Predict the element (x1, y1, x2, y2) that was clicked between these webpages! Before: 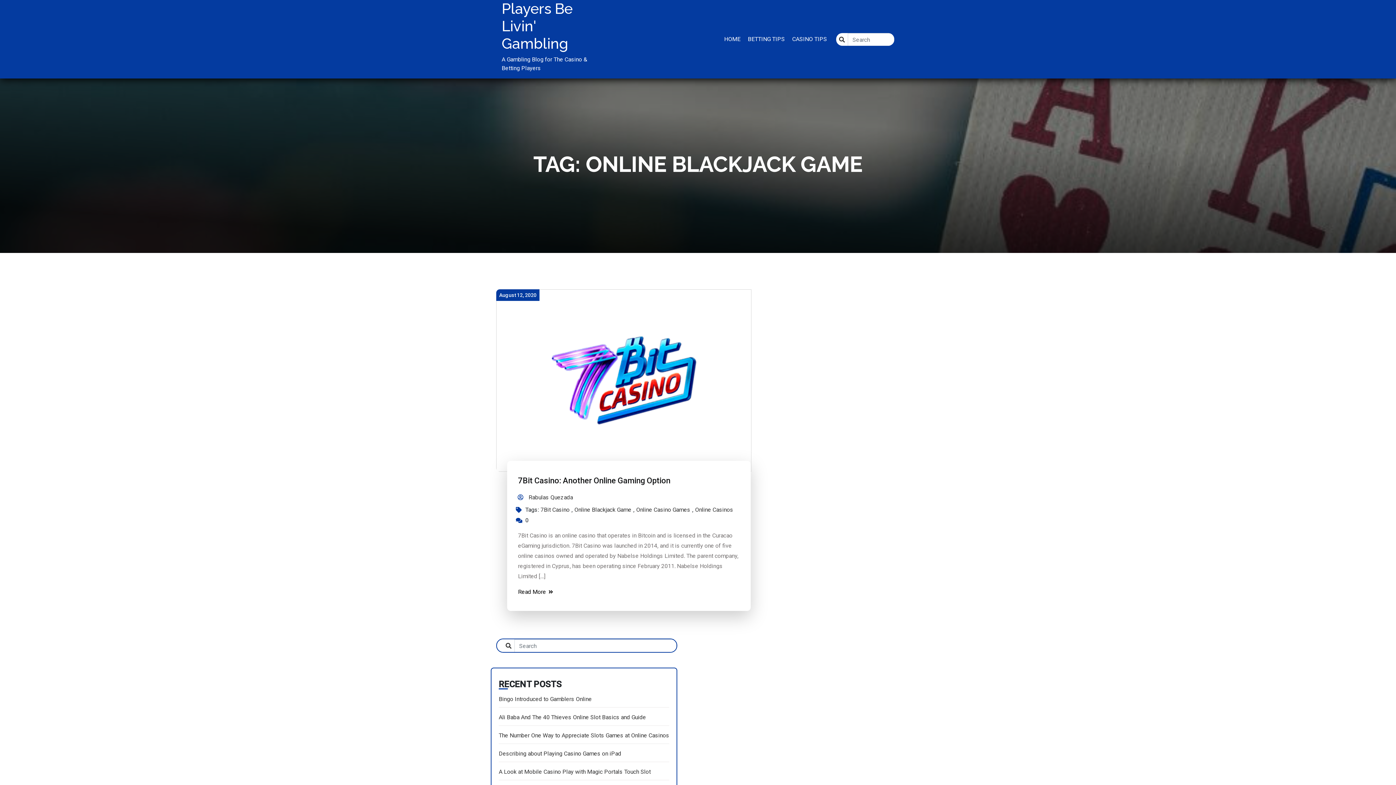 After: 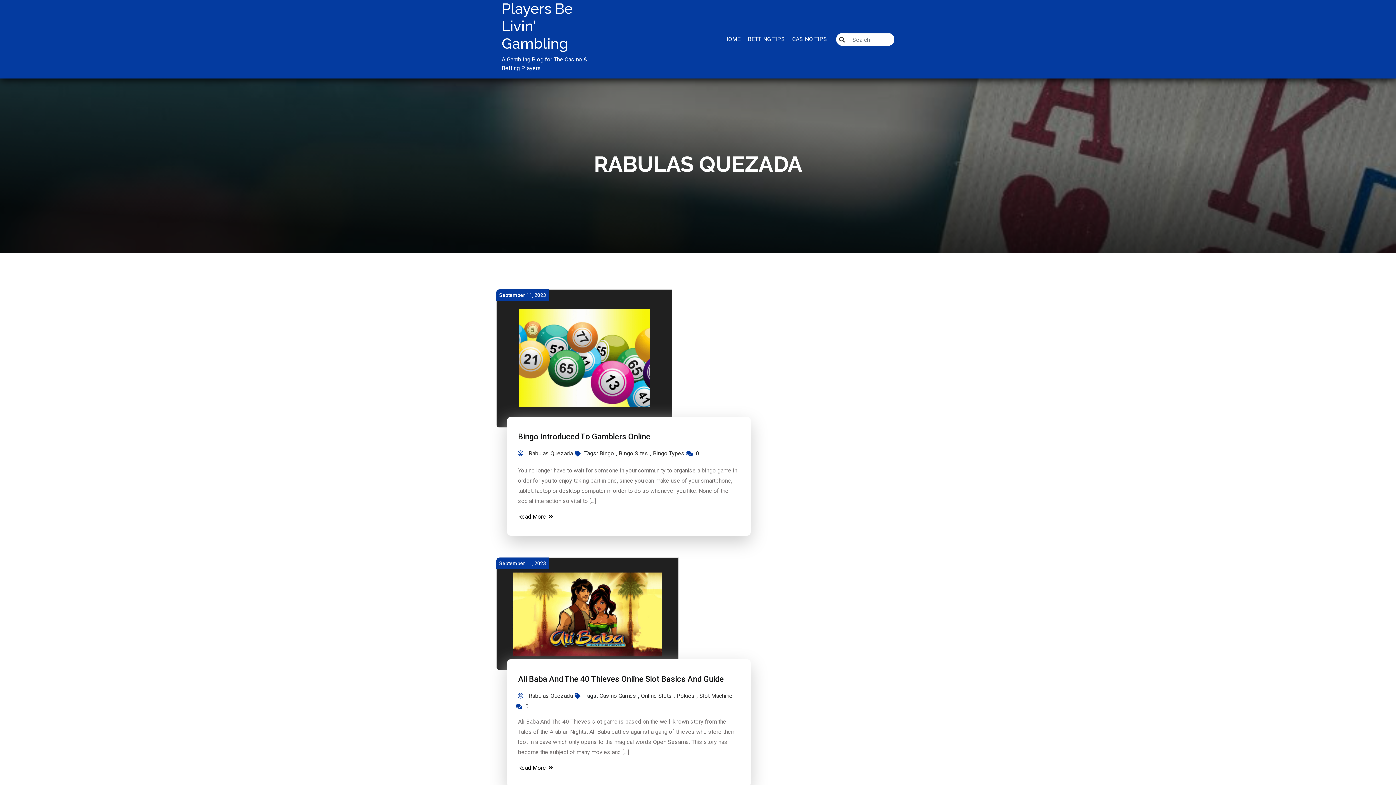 Action: bbox: (516, 491, 574, 504) label:  Rabulas Quezada